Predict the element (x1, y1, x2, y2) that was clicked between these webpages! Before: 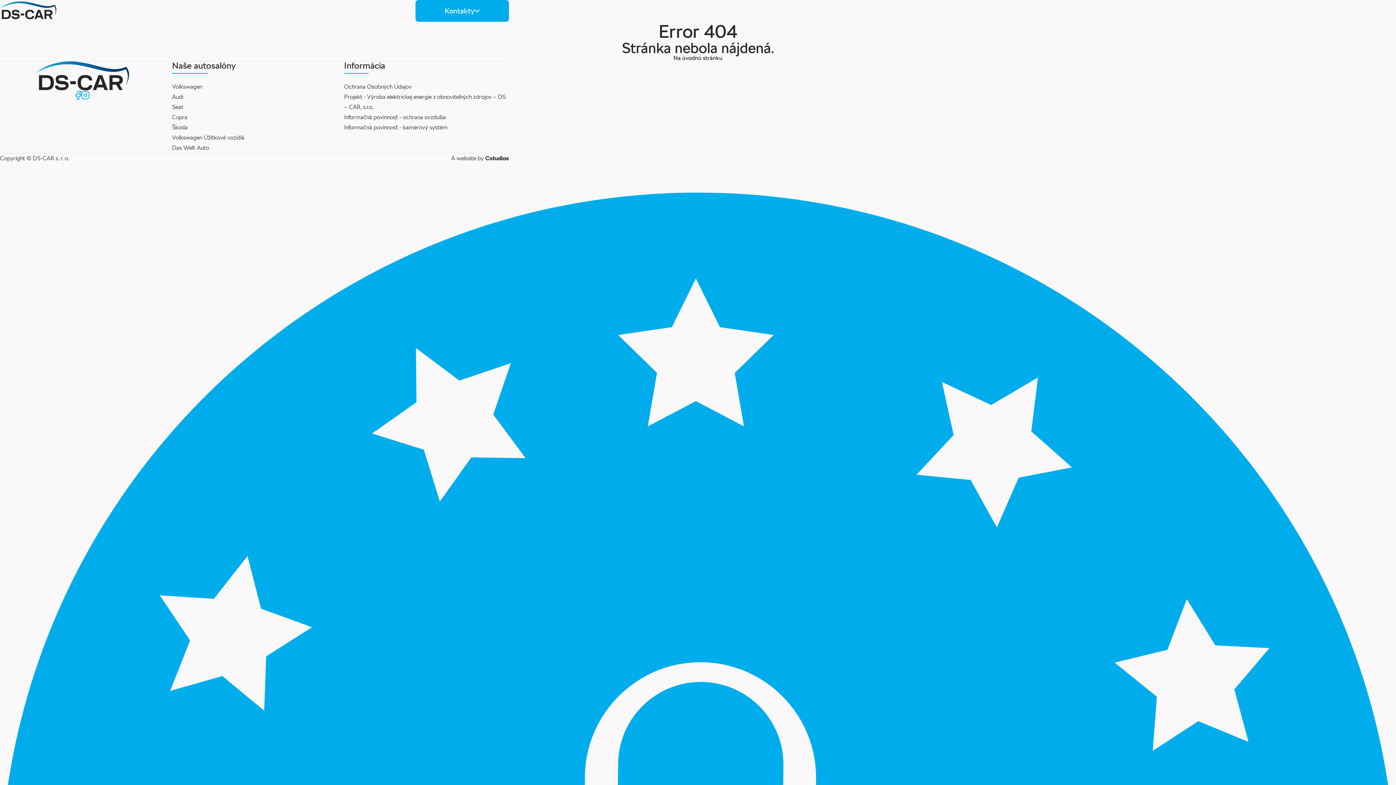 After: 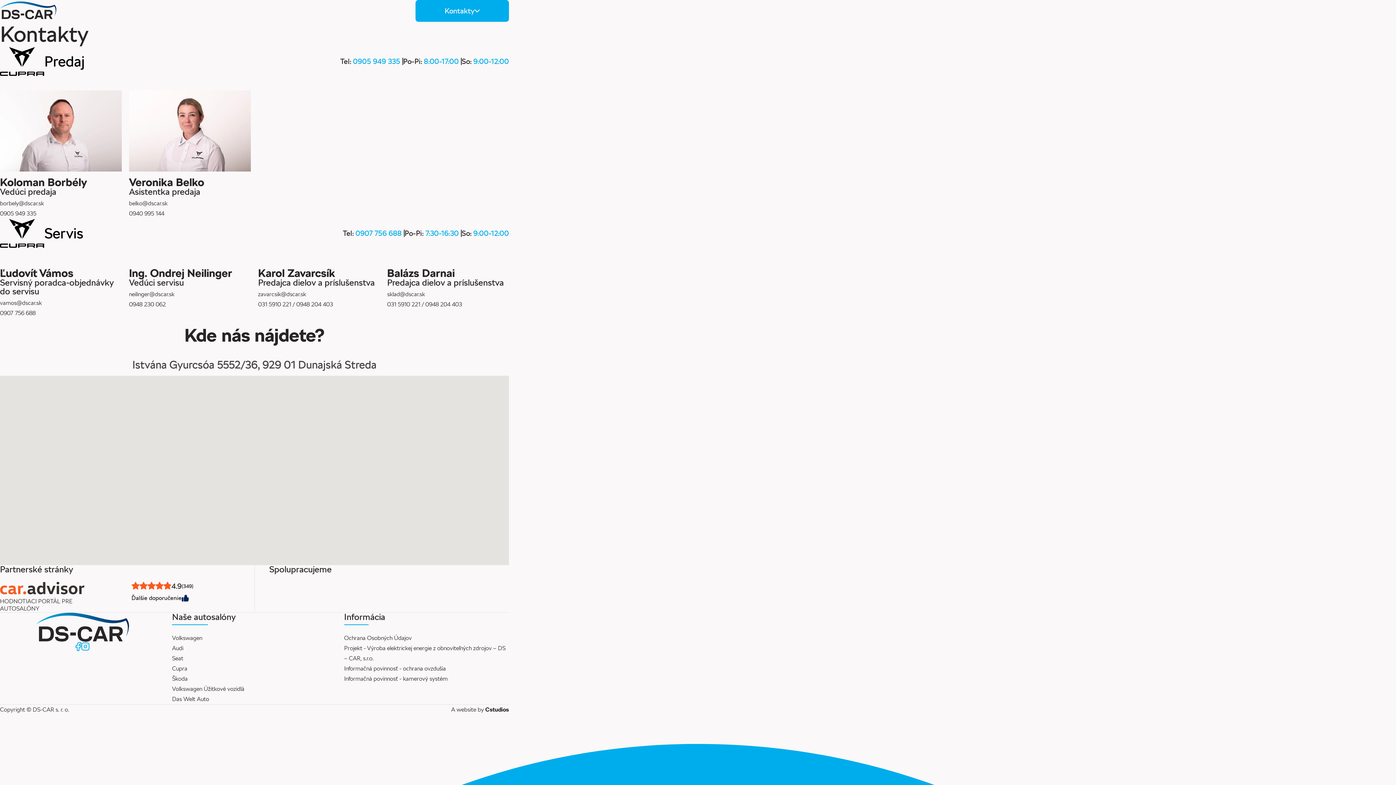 Action: bbox: (422, 87, 501, 104) label: Cupra